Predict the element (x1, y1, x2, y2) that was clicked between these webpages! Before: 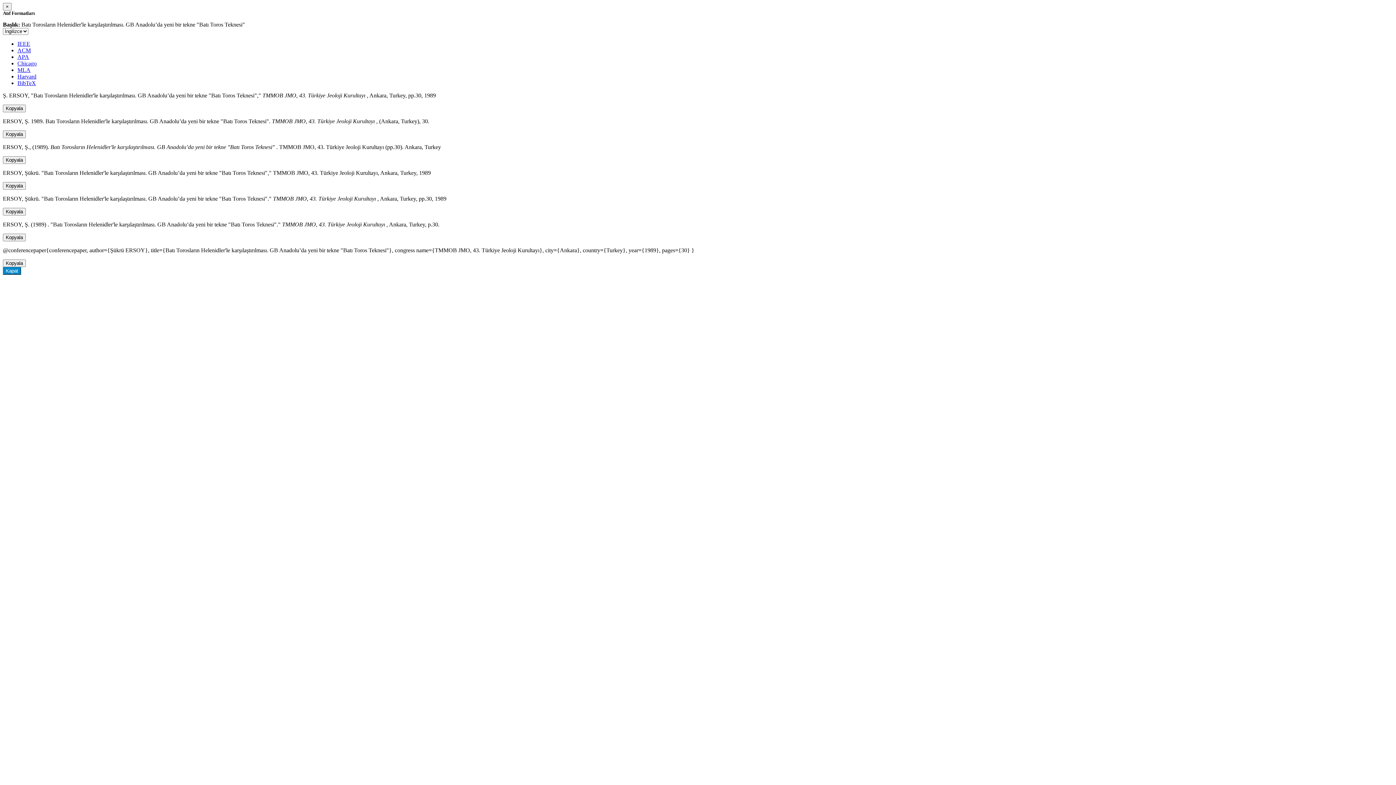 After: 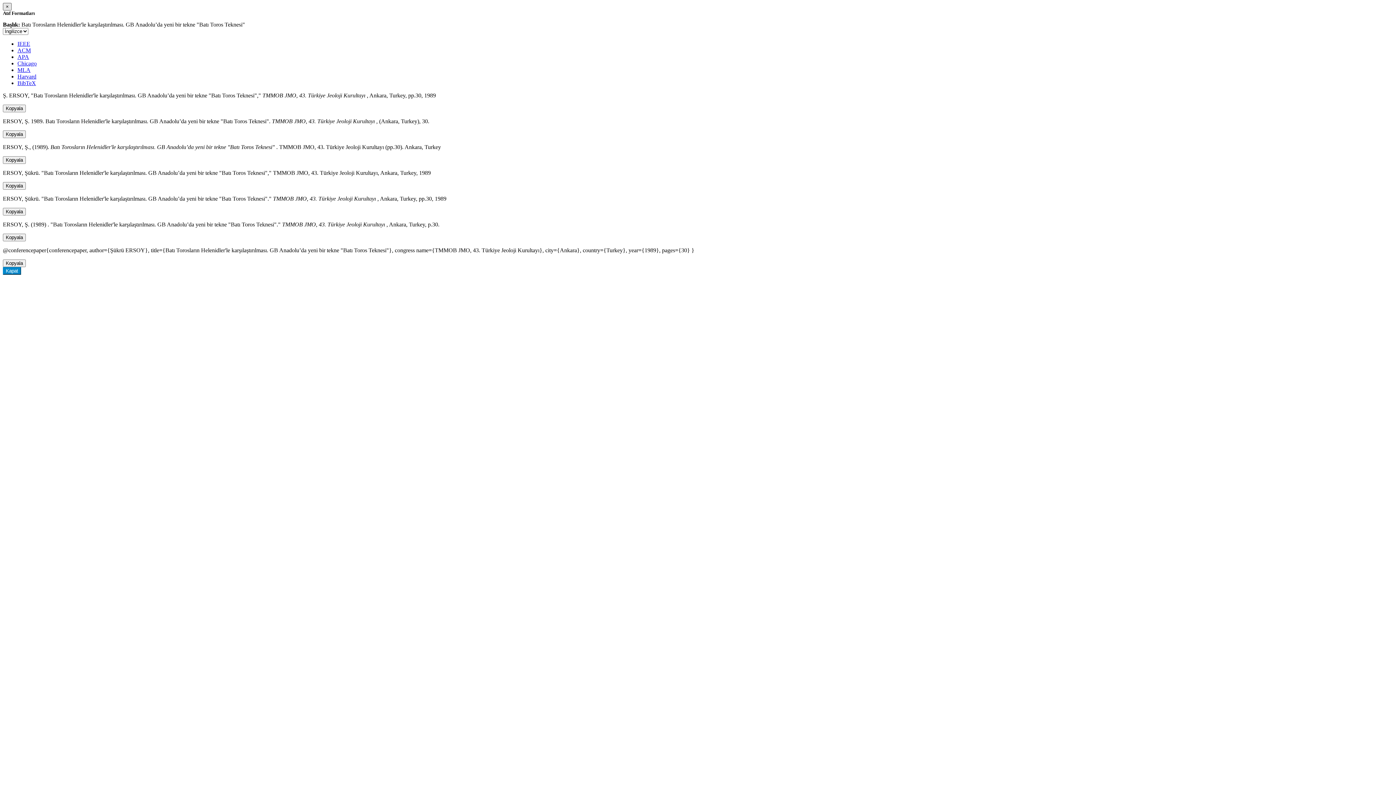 Action: label: Close bbox: (2, 2, 11, 10)